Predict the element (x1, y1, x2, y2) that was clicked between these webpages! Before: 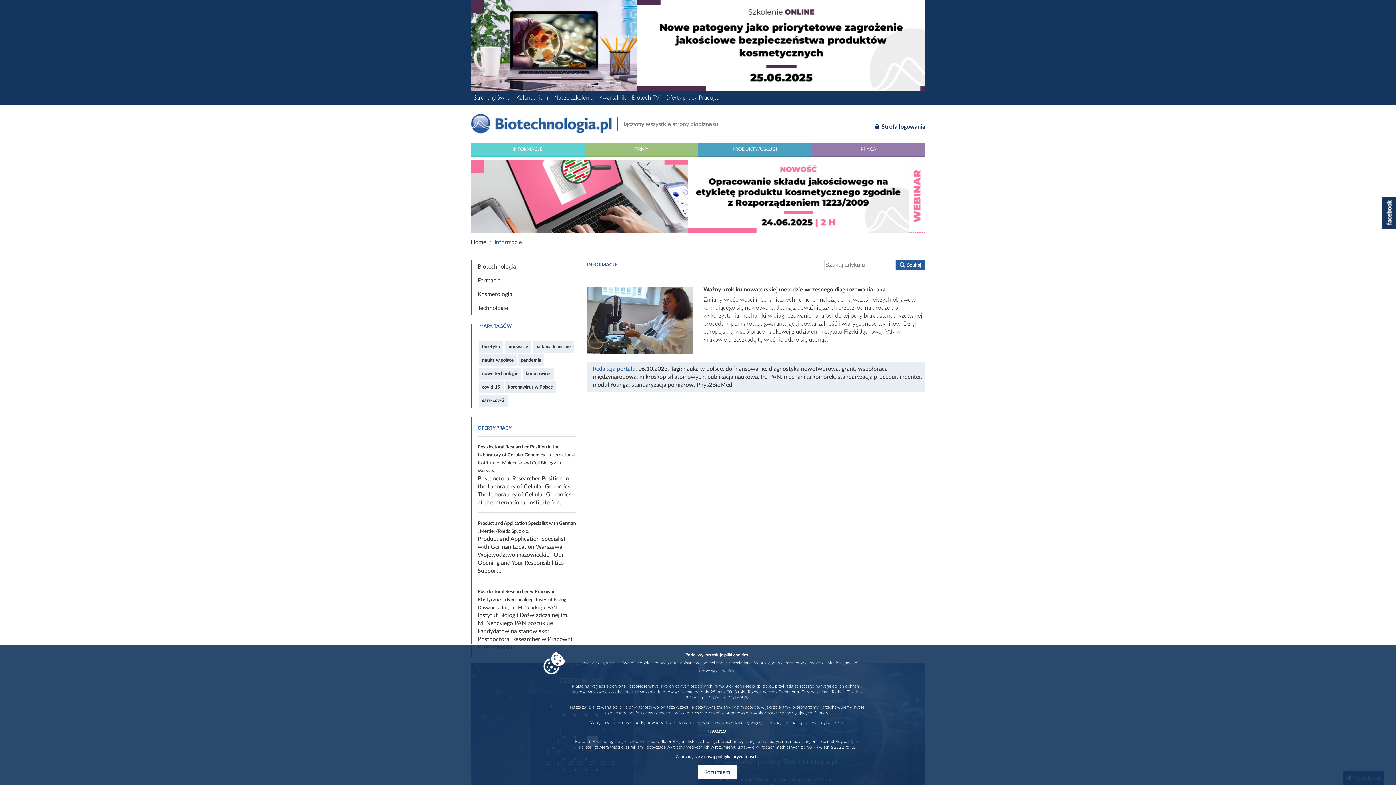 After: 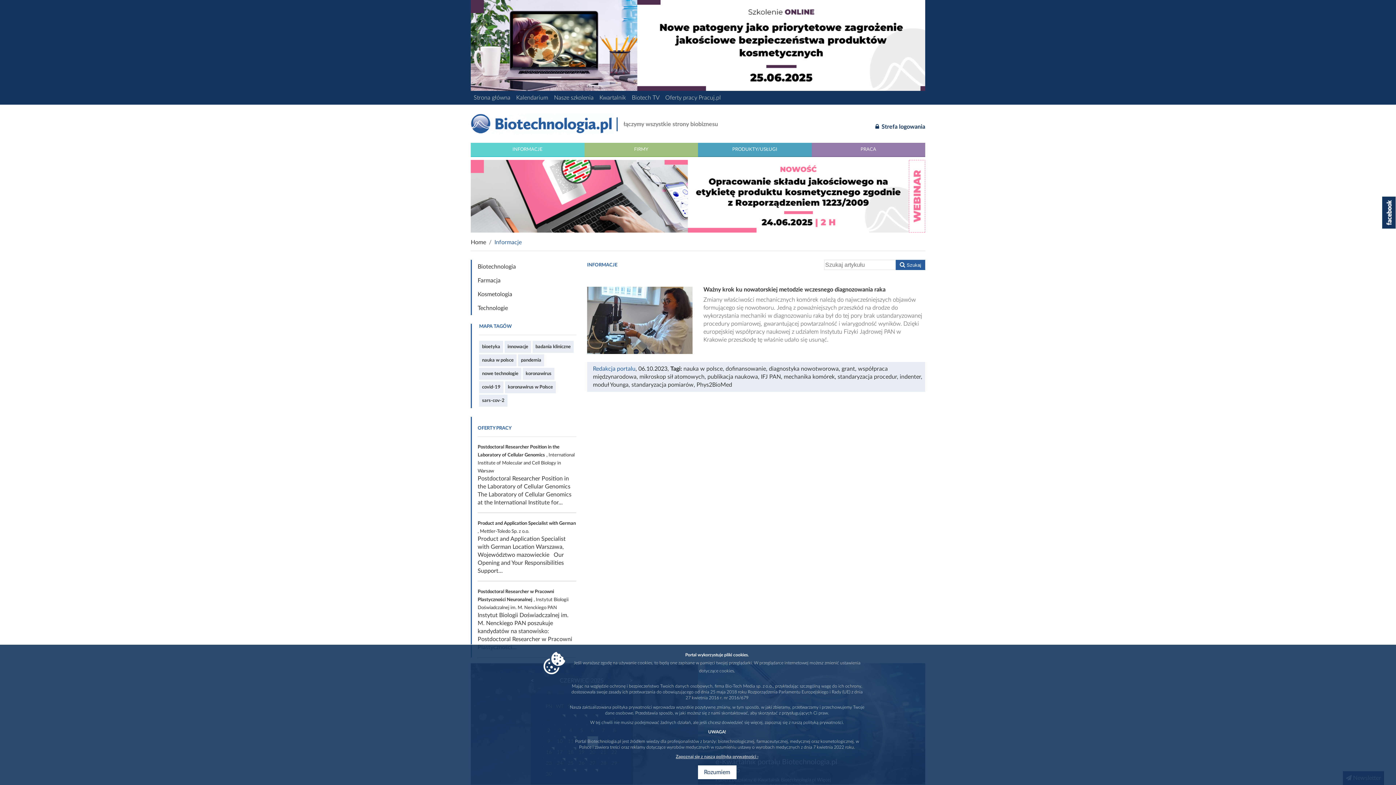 Action: bbox: (676, 754, 758, 759) label: Zapoznaj się z naszą polityką prywatności ›